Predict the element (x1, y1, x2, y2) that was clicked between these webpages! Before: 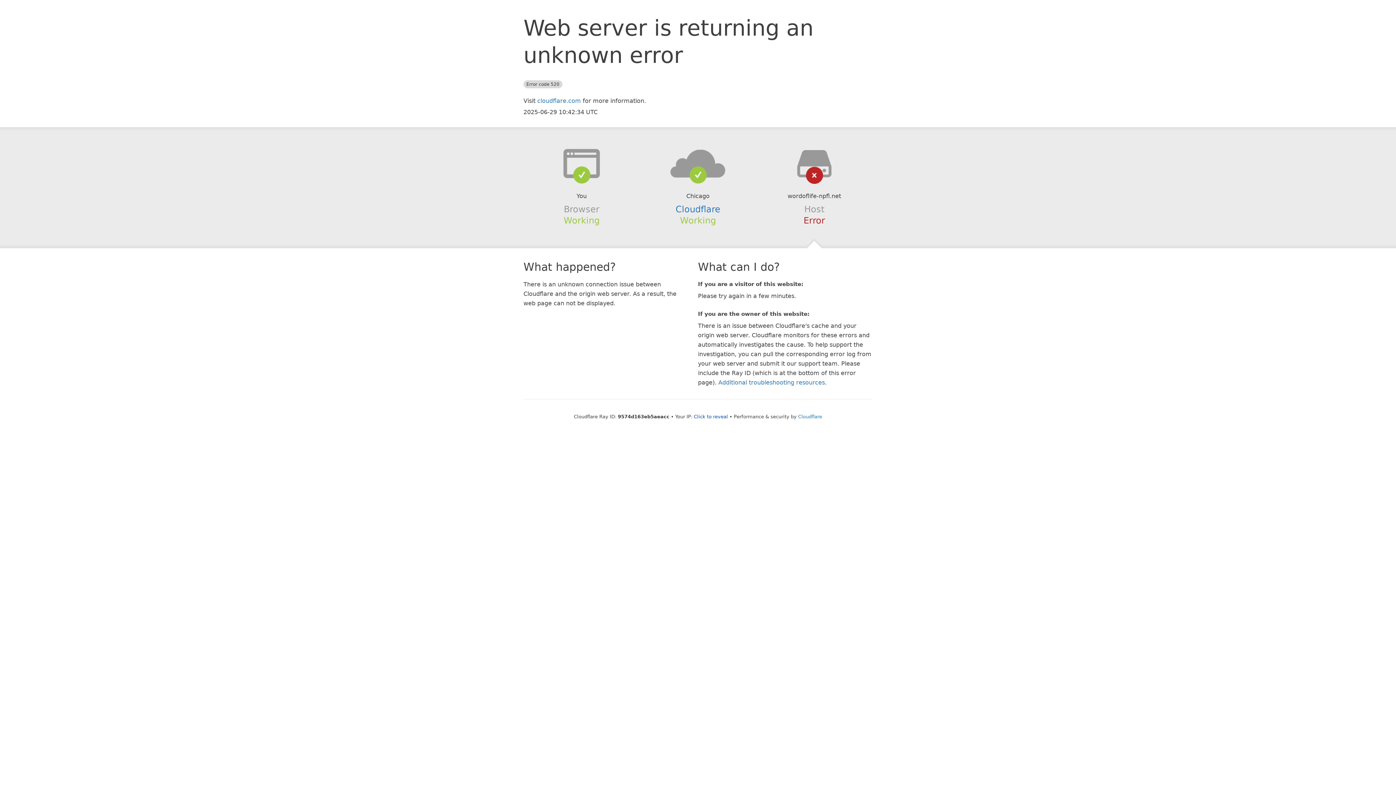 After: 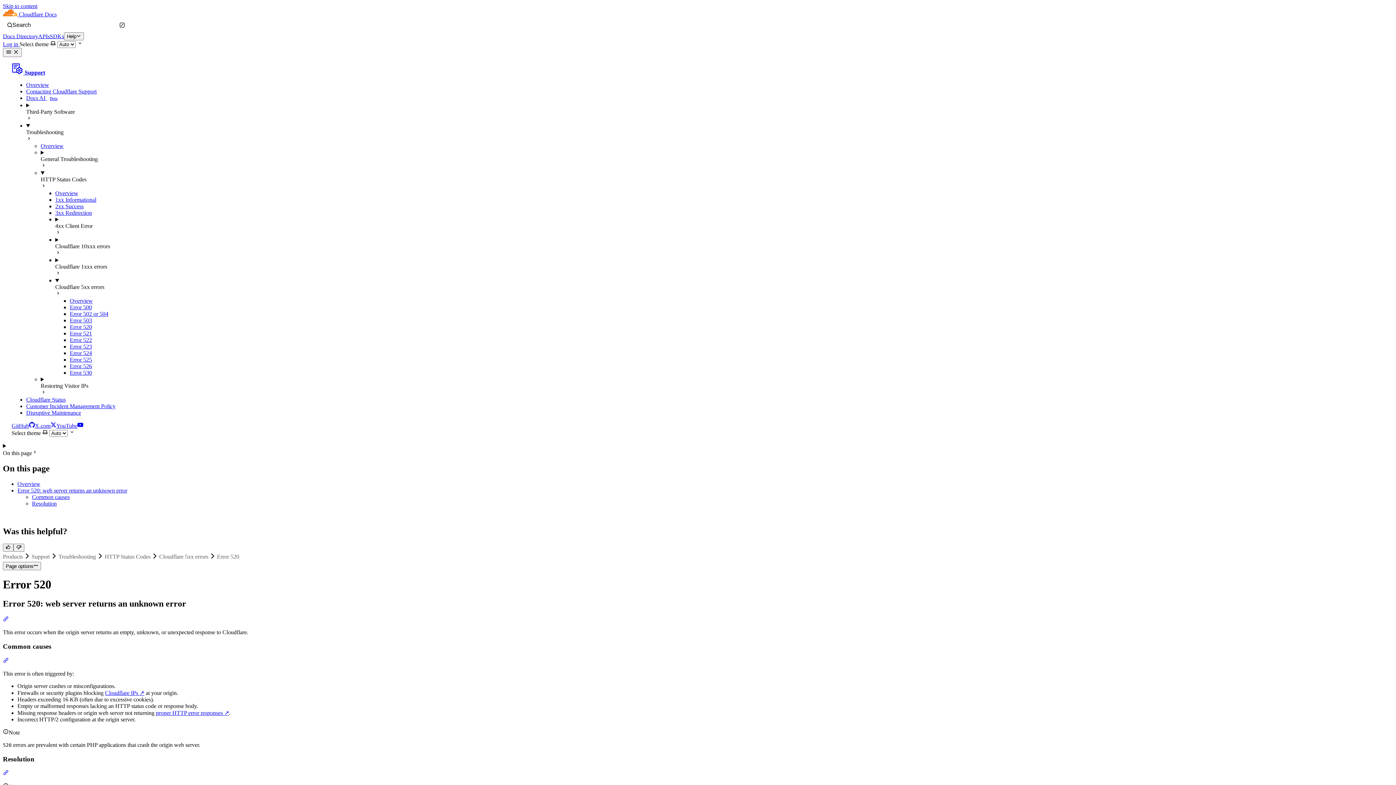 Action: bbox: (718, 379, 825, 386) label: Additional troubleshooting resources